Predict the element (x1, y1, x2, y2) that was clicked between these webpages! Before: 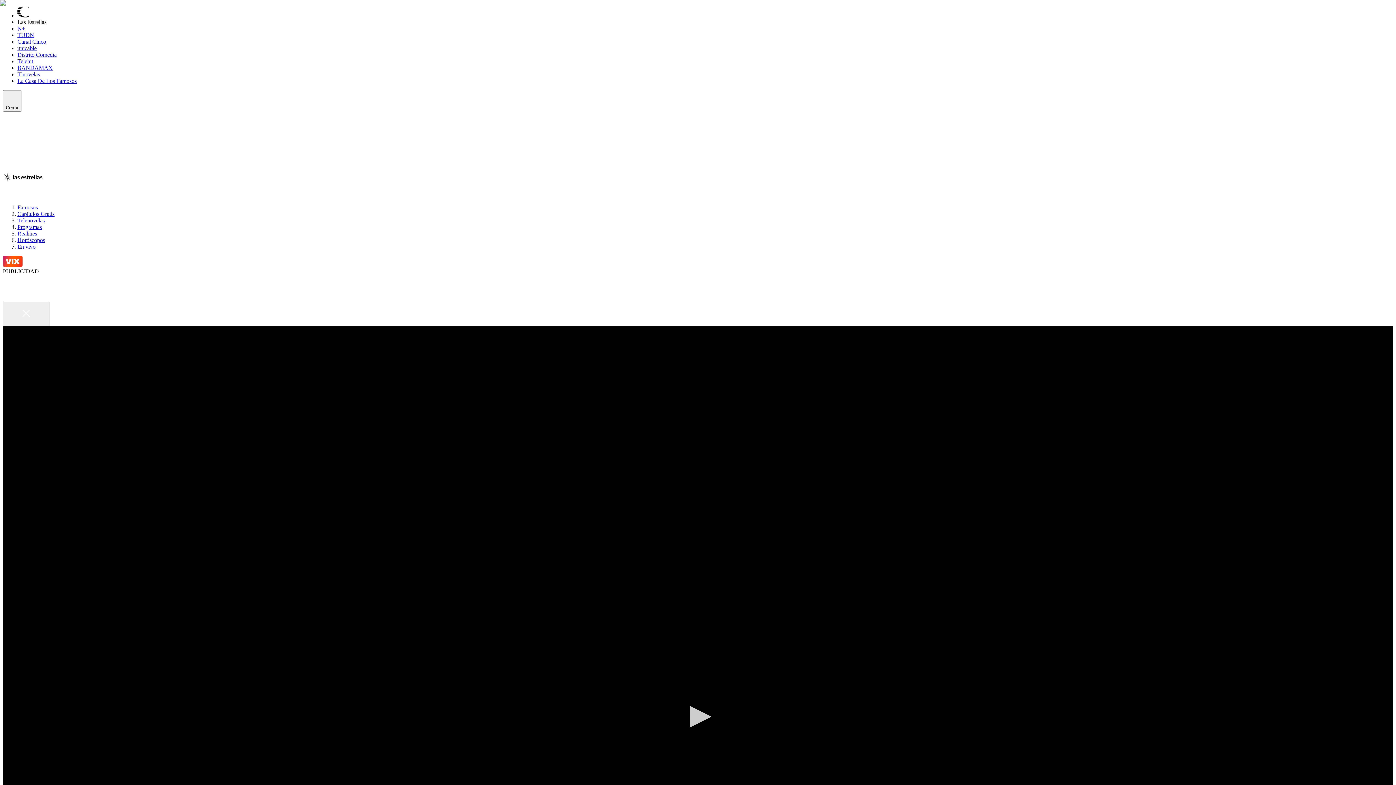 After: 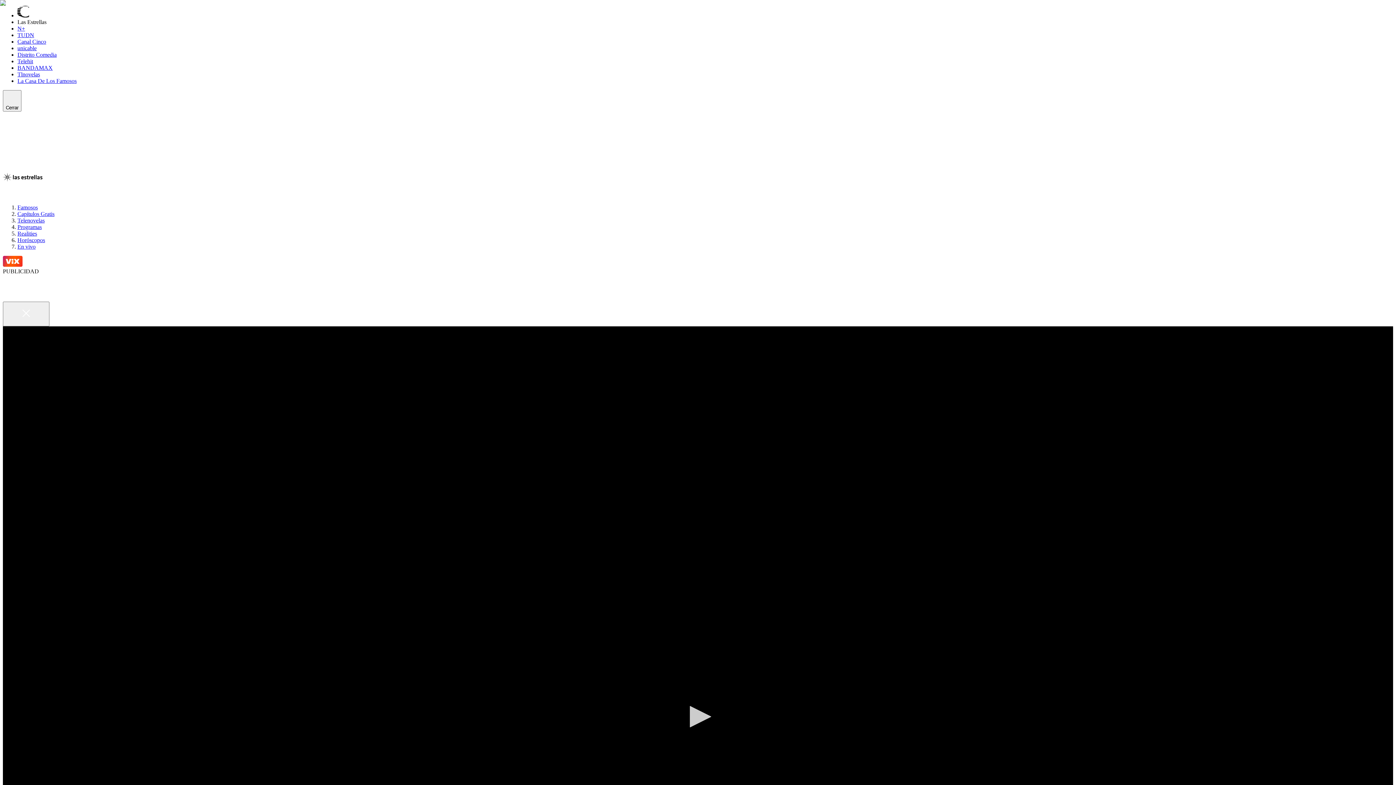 Action: label: Issabela Camil trabaja por primera vez con su esposo Sergio Mayer en ‘Sie7e’ bbox: (2, 326, 181, 332)